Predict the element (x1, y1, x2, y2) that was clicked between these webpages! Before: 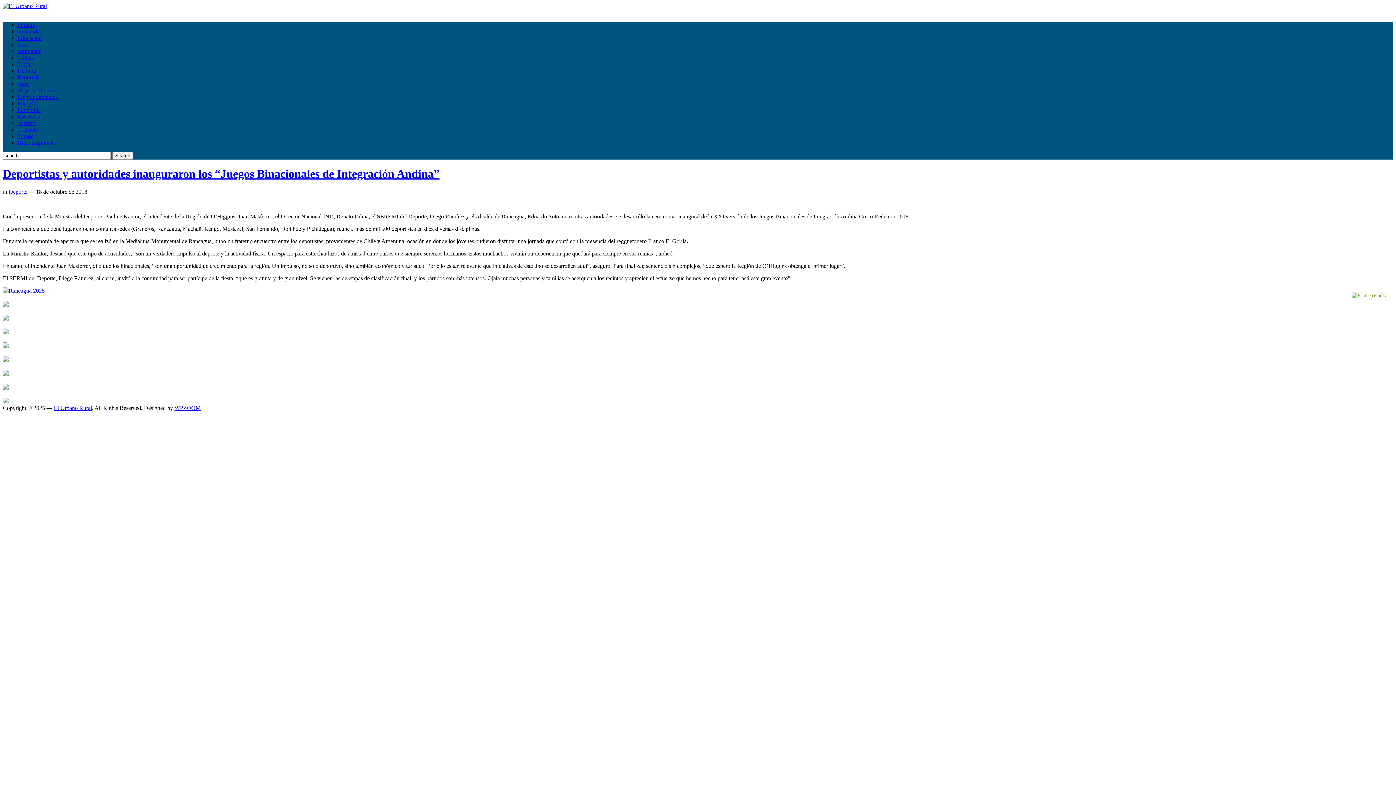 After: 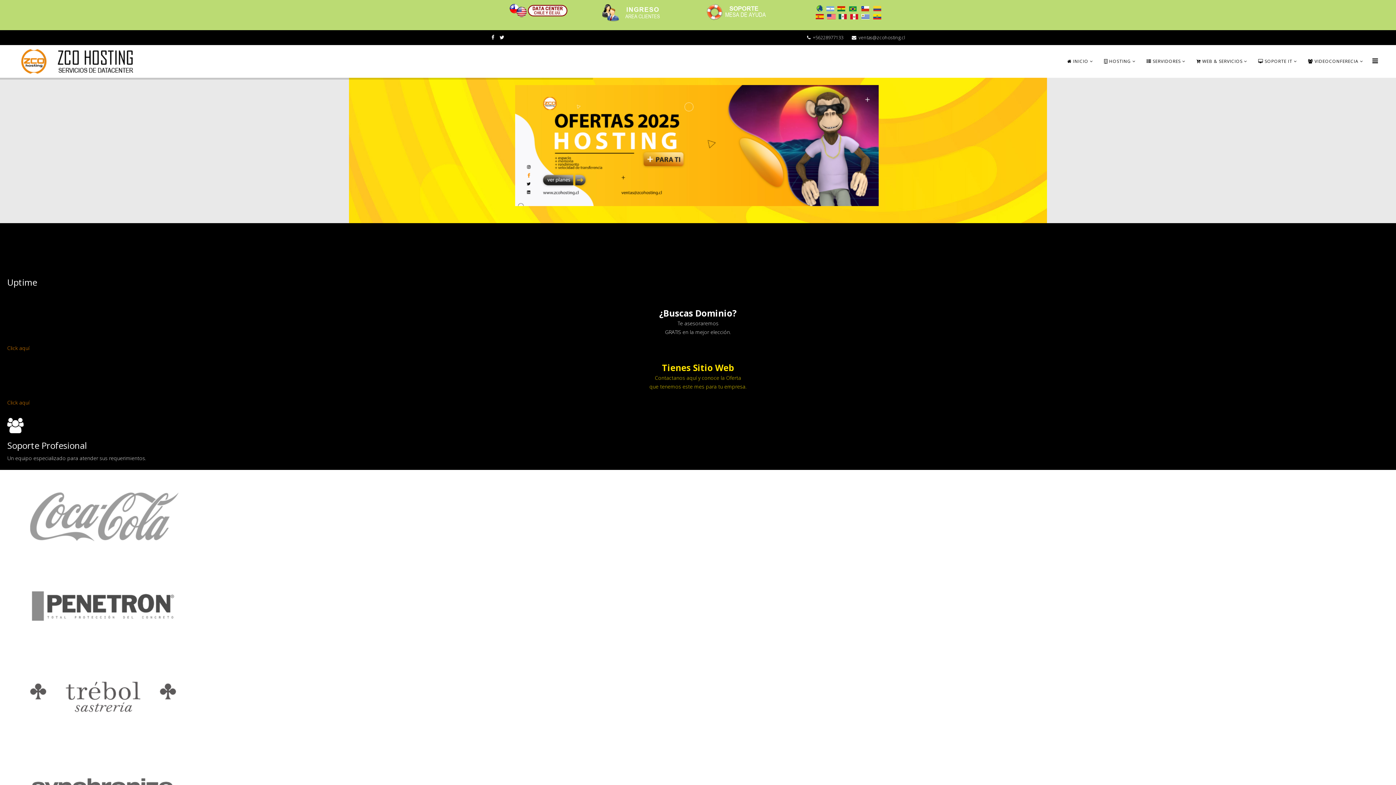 Action: bbox: (2, 384, 8, 390)